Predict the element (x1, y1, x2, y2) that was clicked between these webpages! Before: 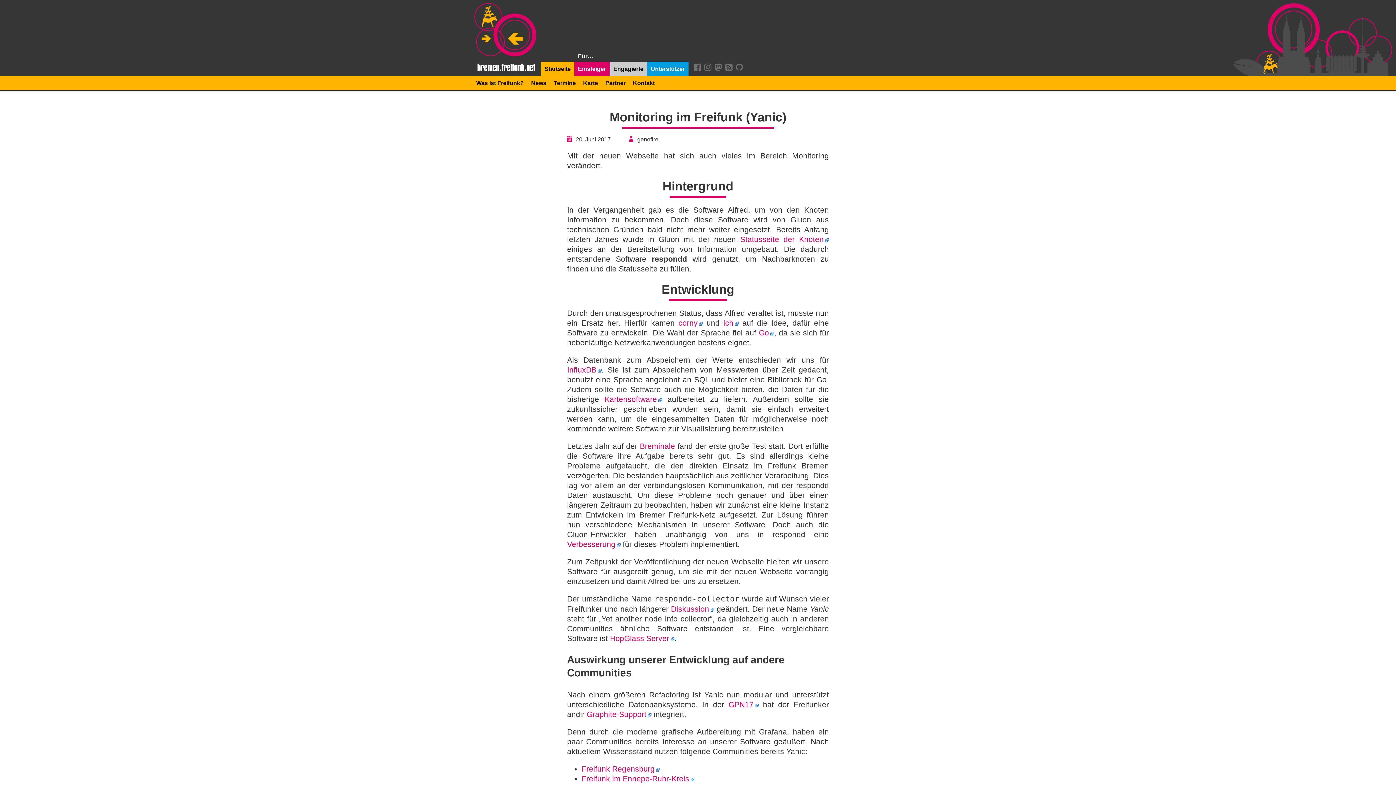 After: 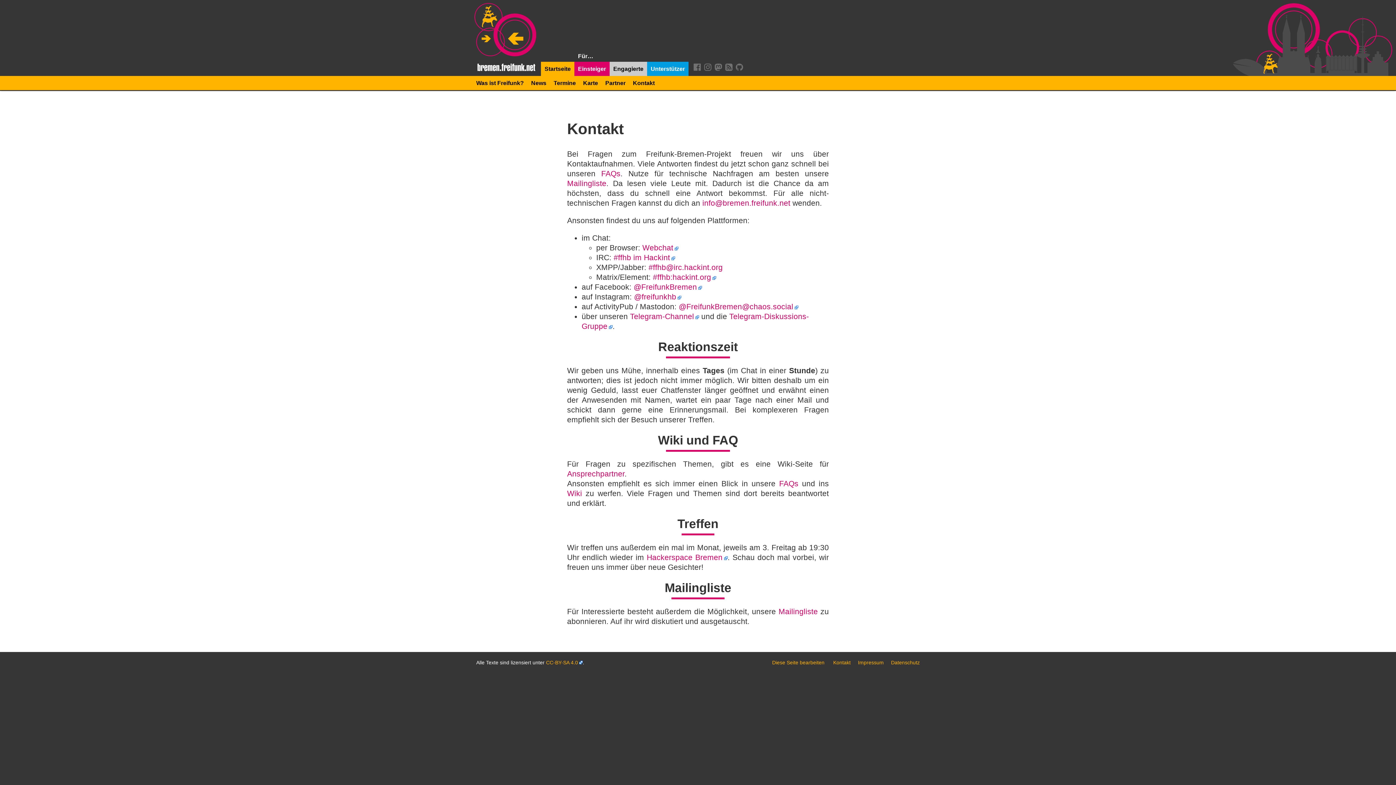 Action: bbox: (629, 76, 658, 90) label: Kontakt